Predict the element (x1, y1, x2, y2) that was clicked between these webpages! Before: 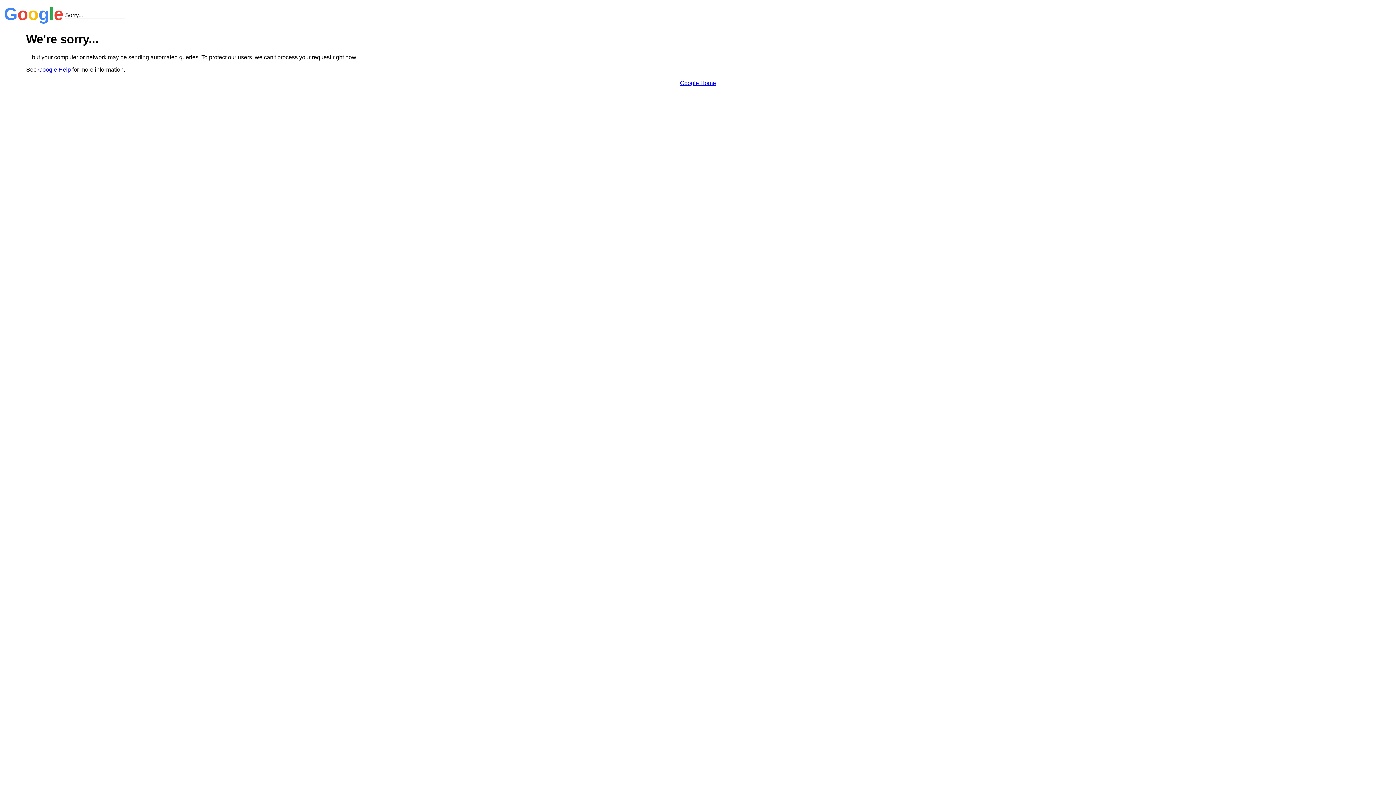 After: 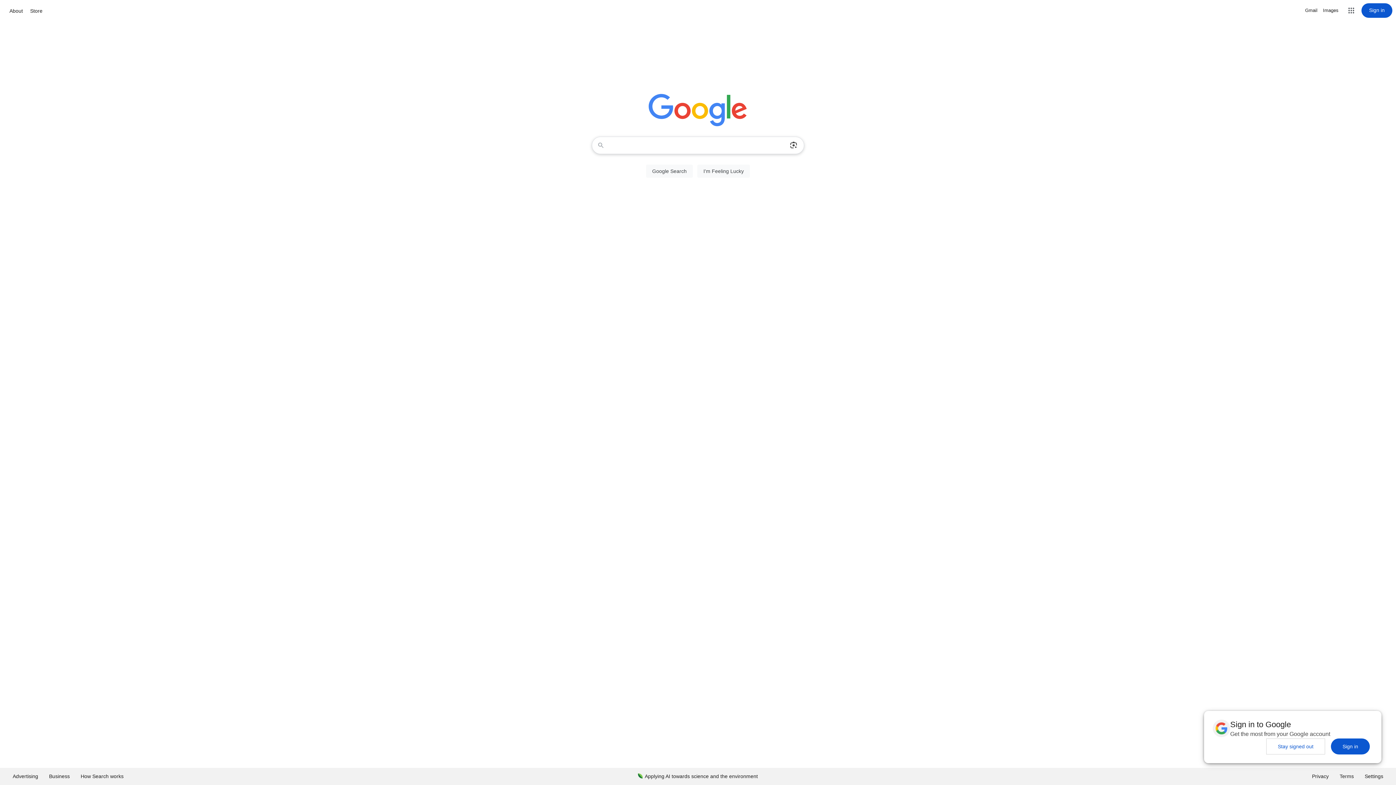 Action: bbox: (680, 79, 716, 86) label: Google Home